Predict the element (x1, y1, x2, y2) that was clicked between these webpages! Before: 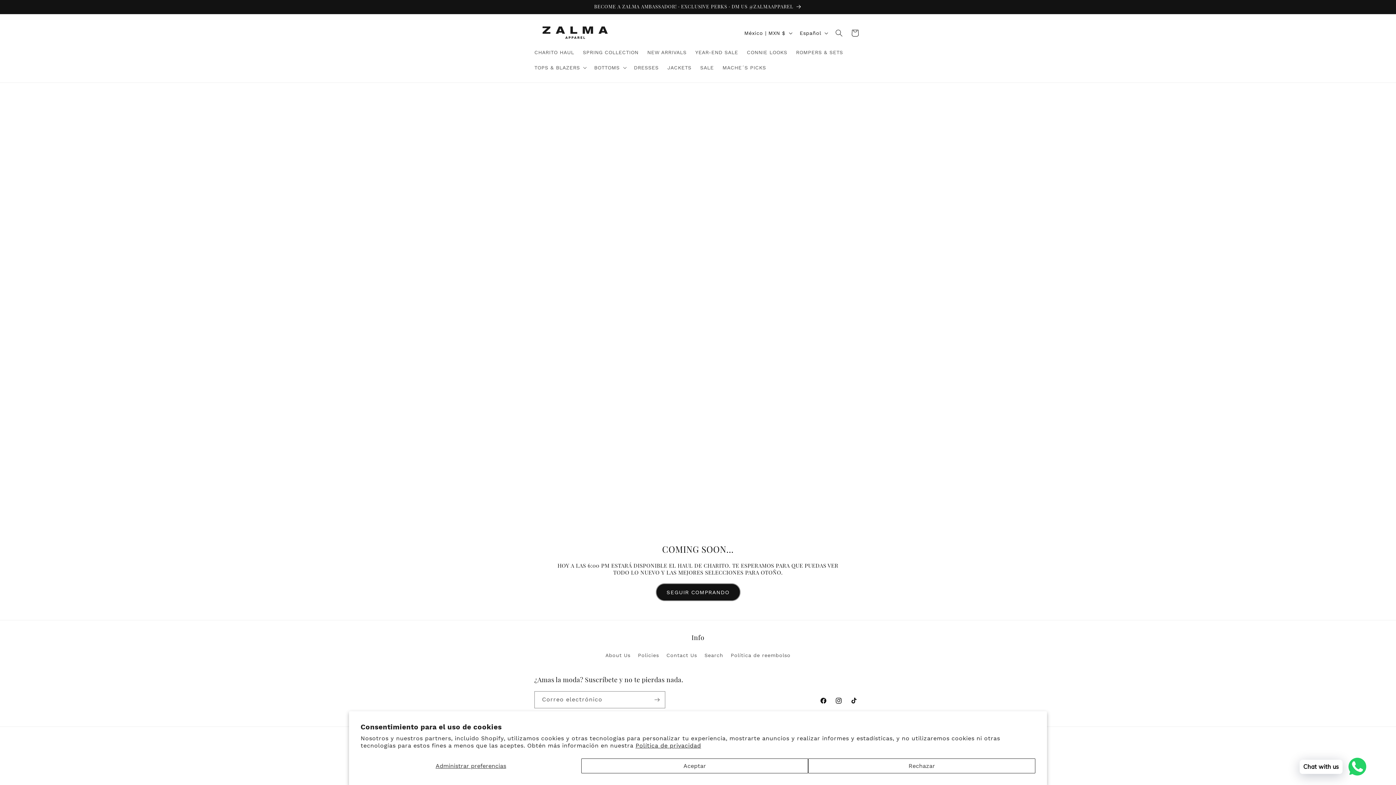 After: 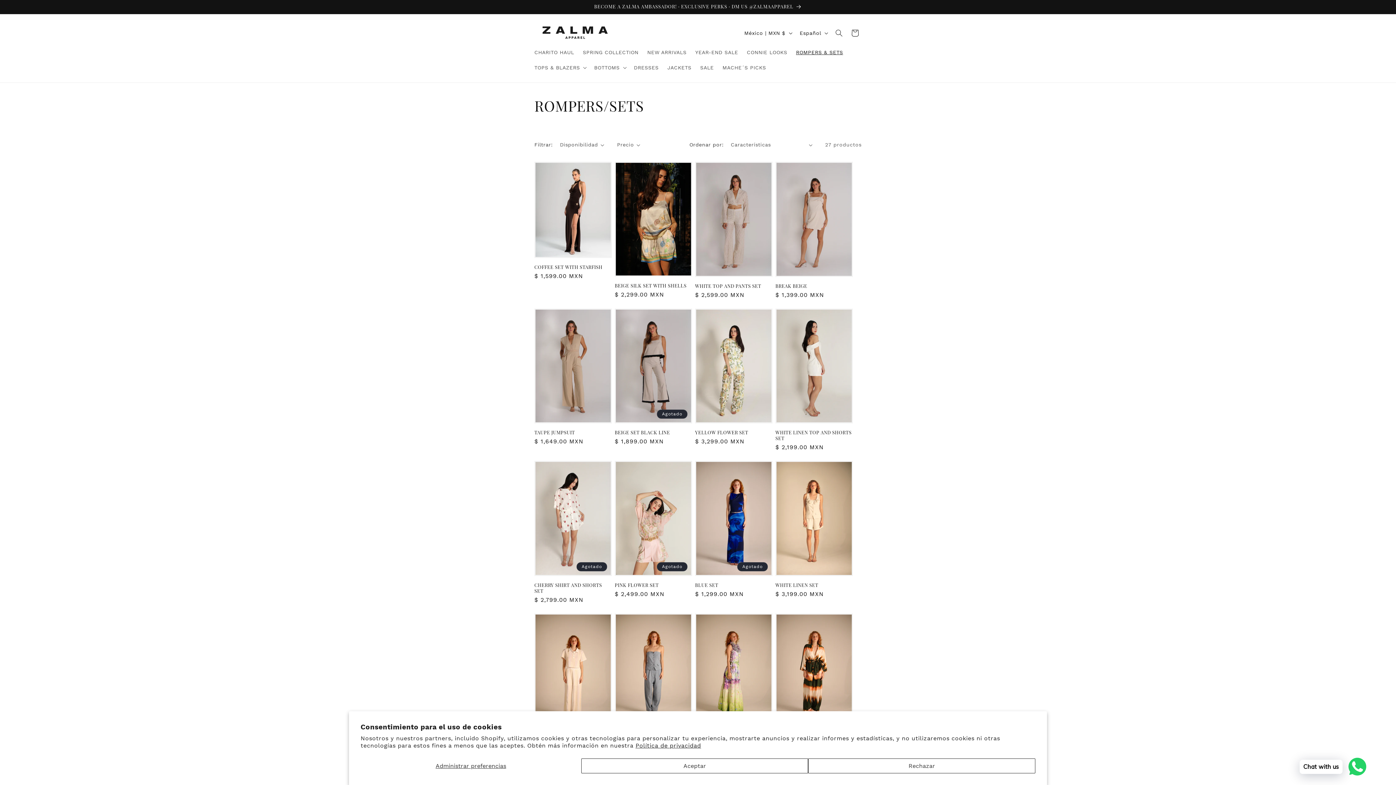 Action: bbox: (791, 44, 847, 60) label: ROMPERS & SETS